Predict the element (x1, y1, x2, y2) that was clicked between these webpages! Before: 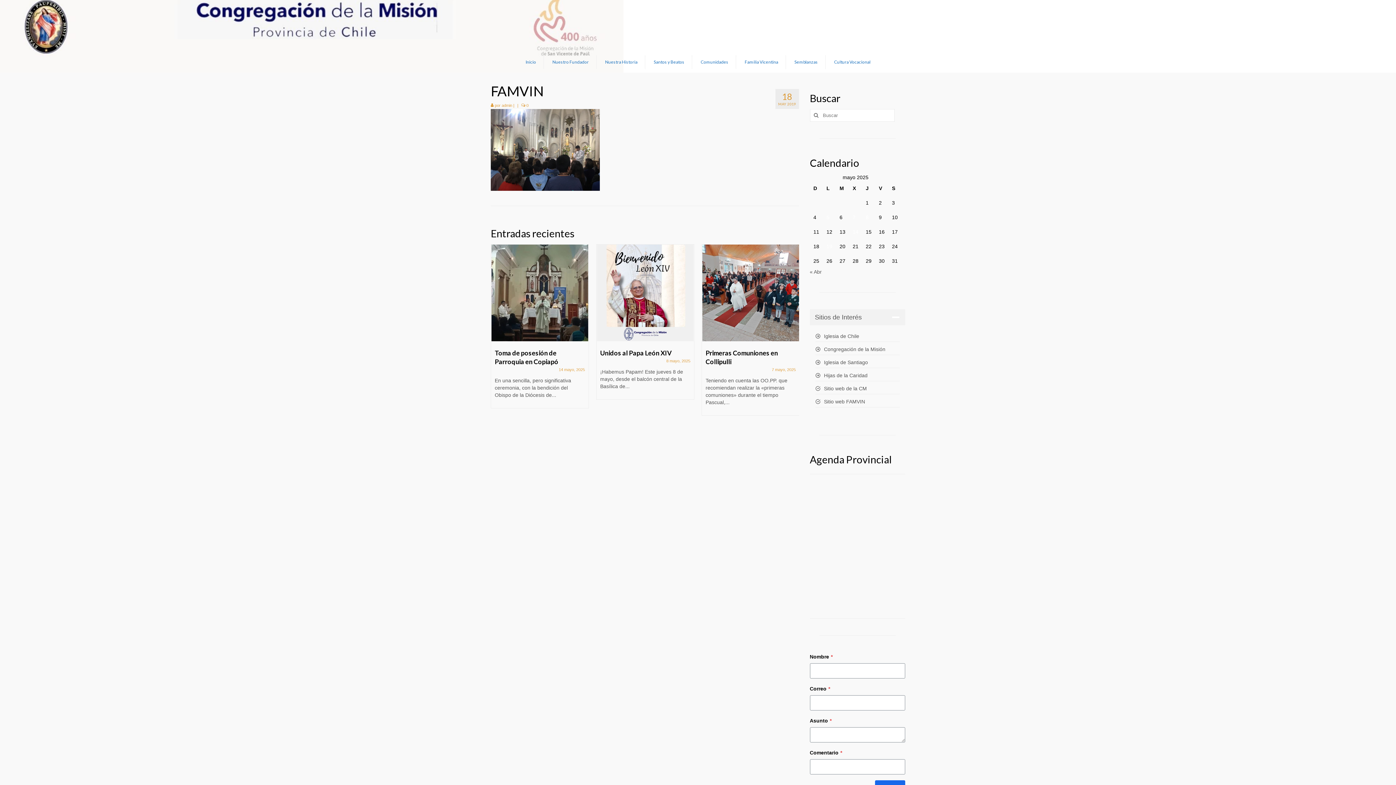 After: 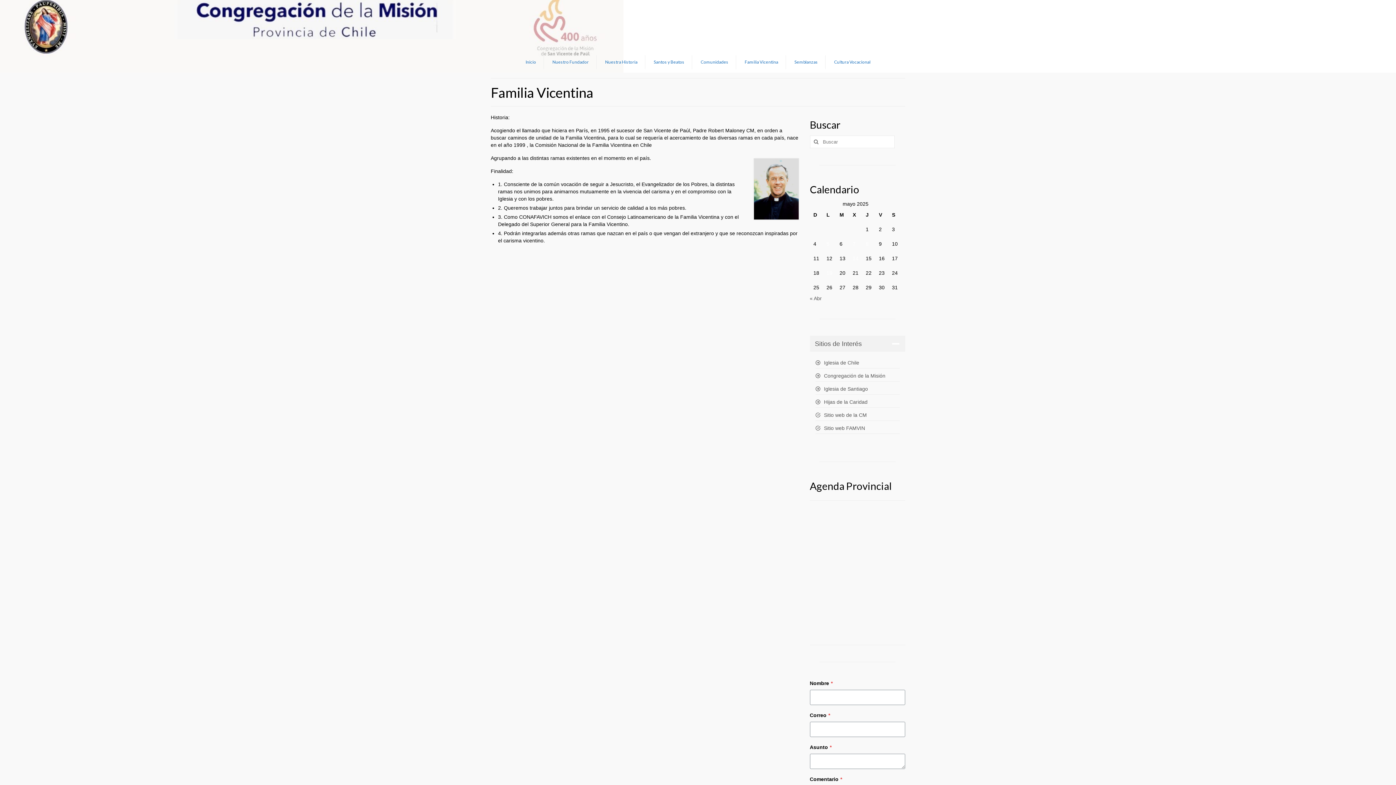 Action: label: Familia Vicentina bbox: (737, 55, 785, 69)